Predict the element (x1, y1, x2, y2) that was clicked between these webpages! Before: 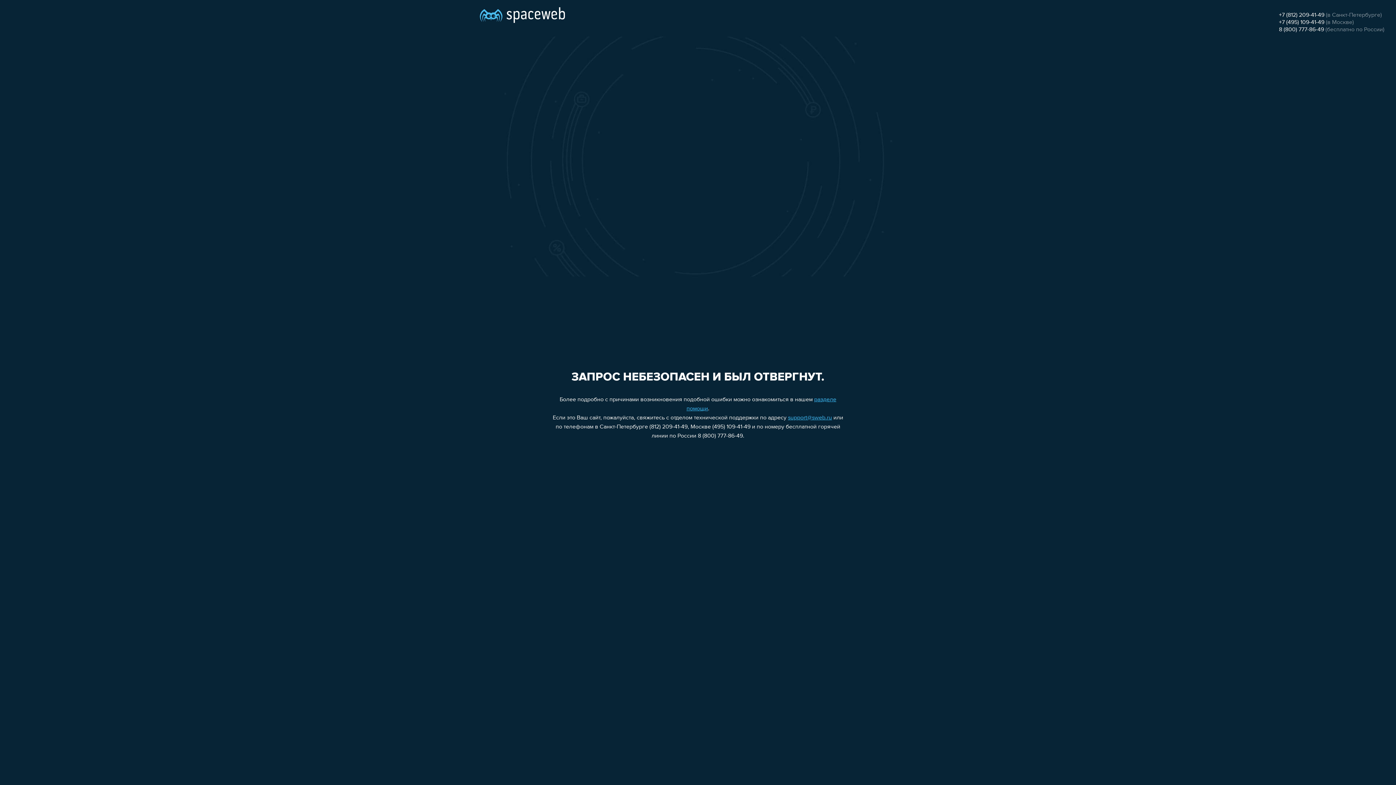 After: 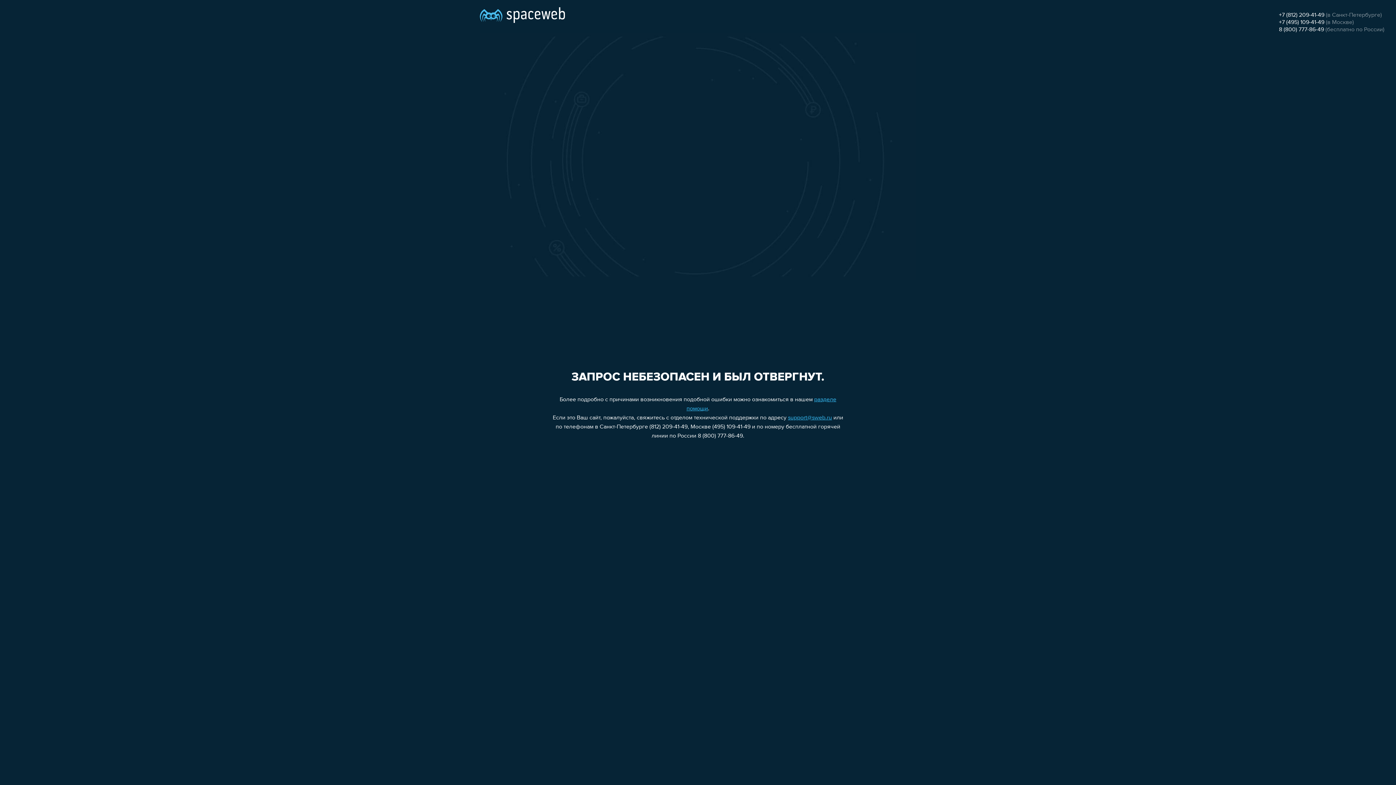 Action: bbox: (788, 415, 832, 421) label: support@sweb.ru